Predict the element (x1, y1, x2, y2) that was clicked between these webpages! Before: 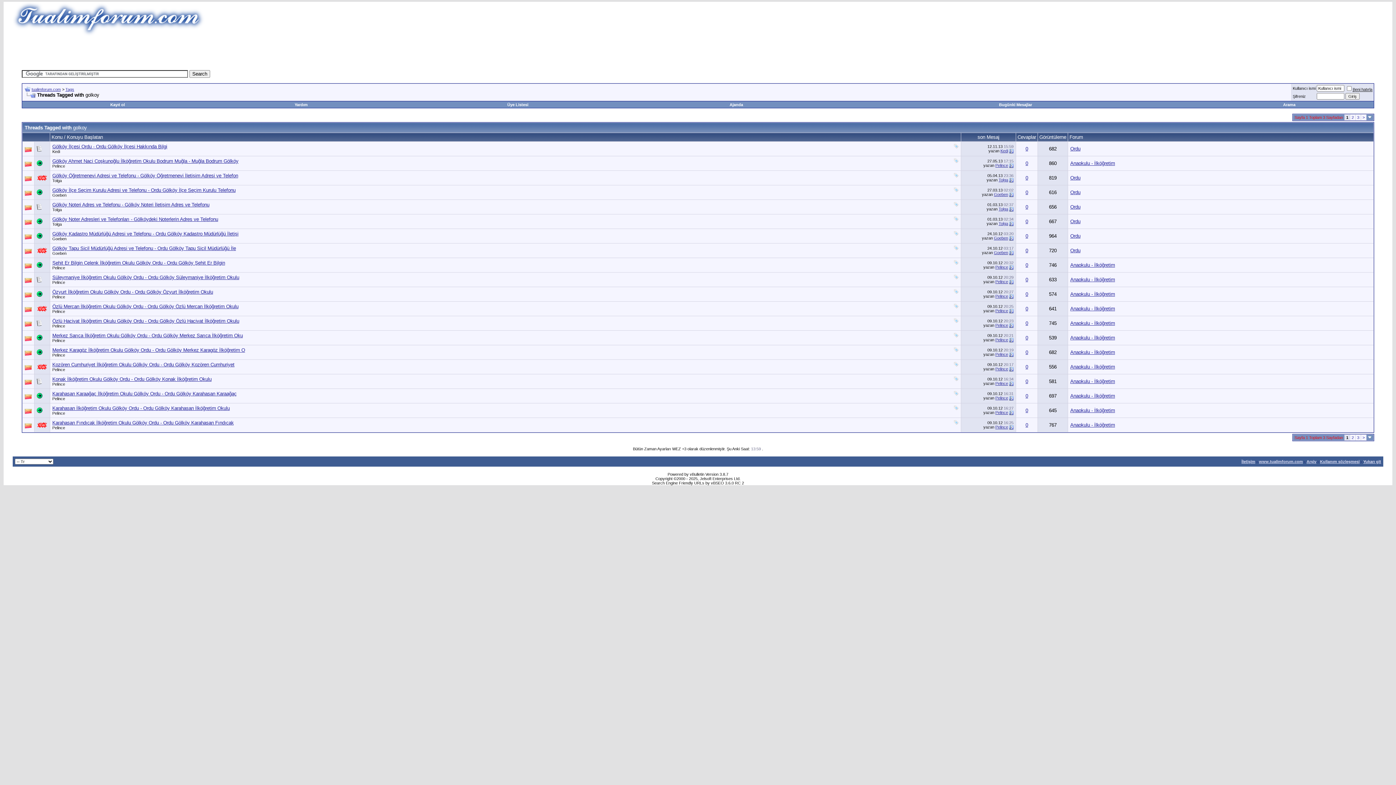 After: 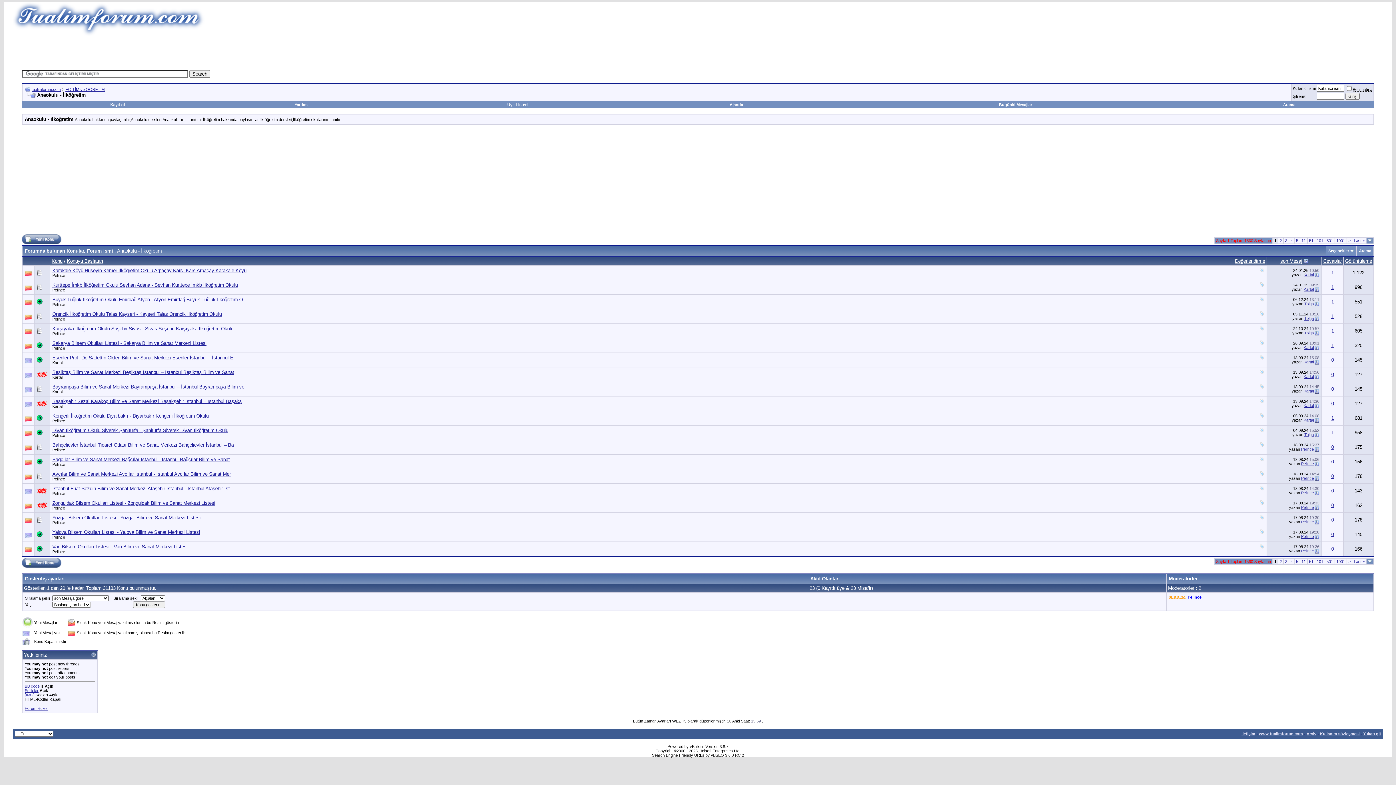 Action: label: Anaokulu - İlköğretim bbox: (1070, 349, 1115, 355)